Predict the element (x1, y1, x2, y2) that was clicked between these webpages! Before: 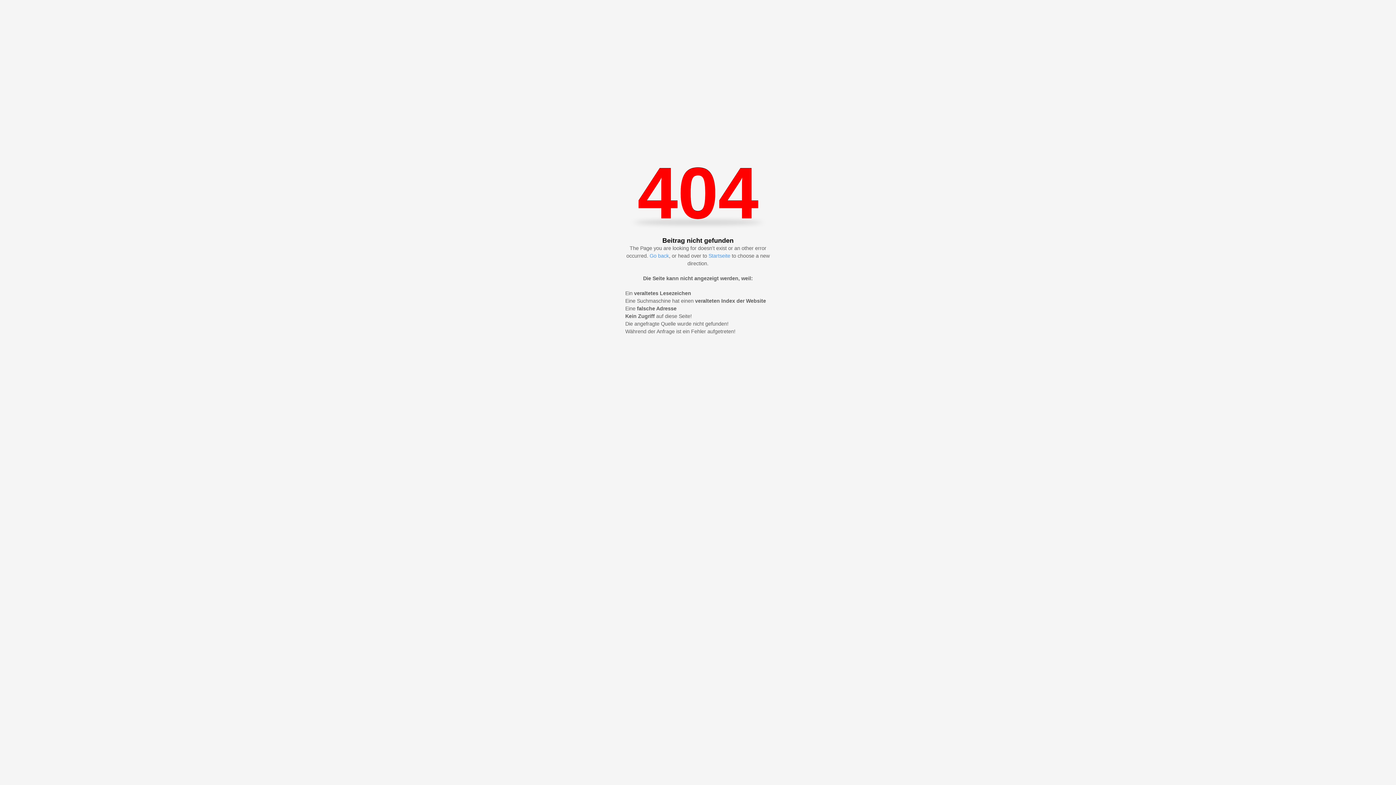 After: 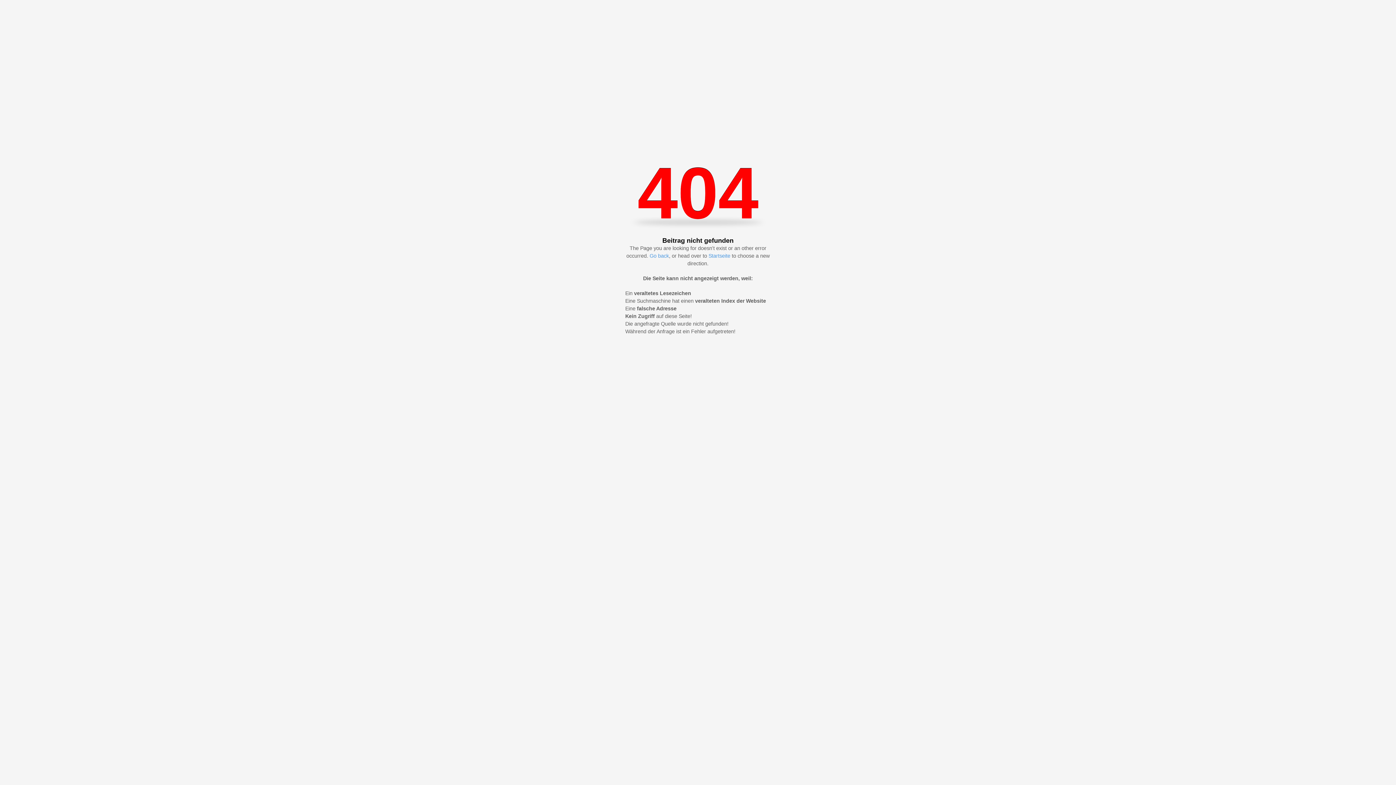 Action: label: Startseite bbox: (708, 253, 730, 258)